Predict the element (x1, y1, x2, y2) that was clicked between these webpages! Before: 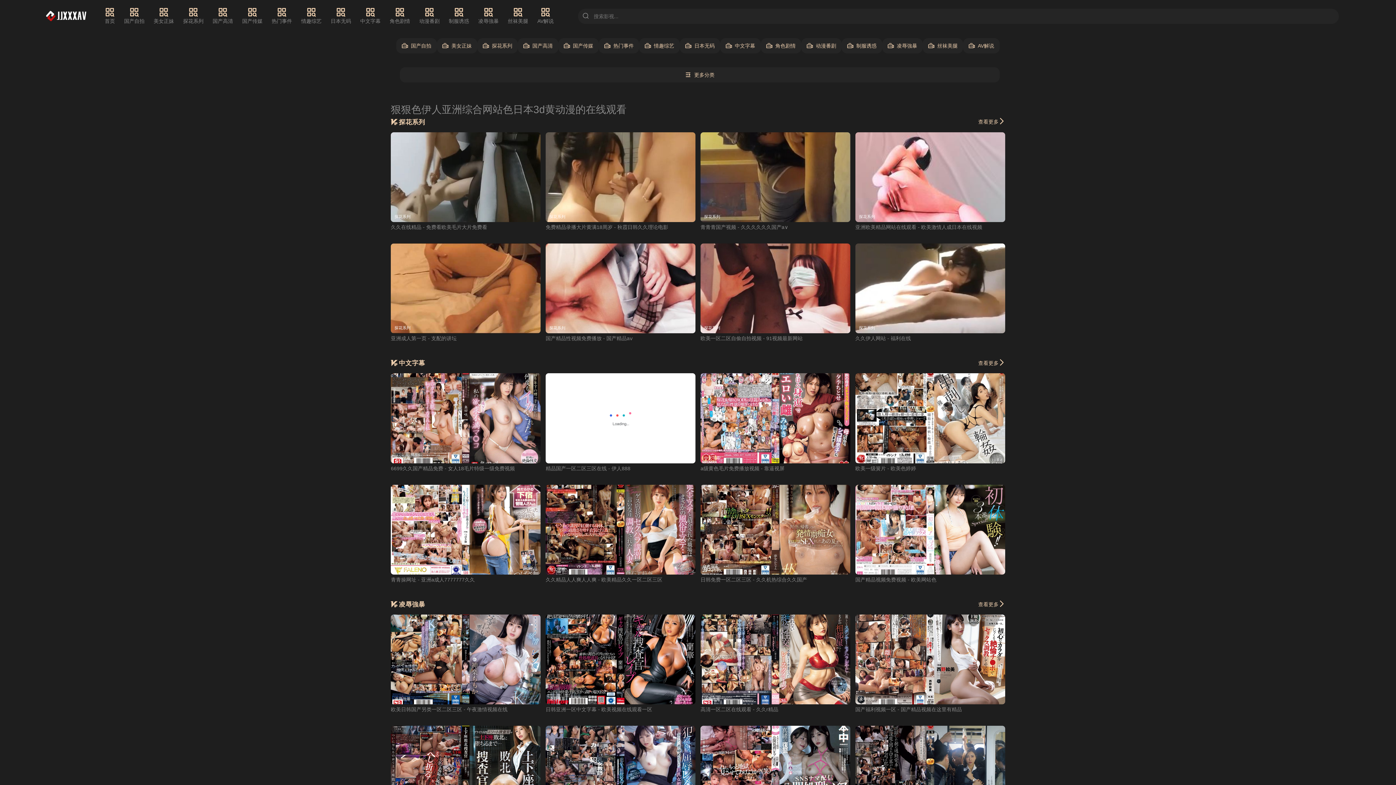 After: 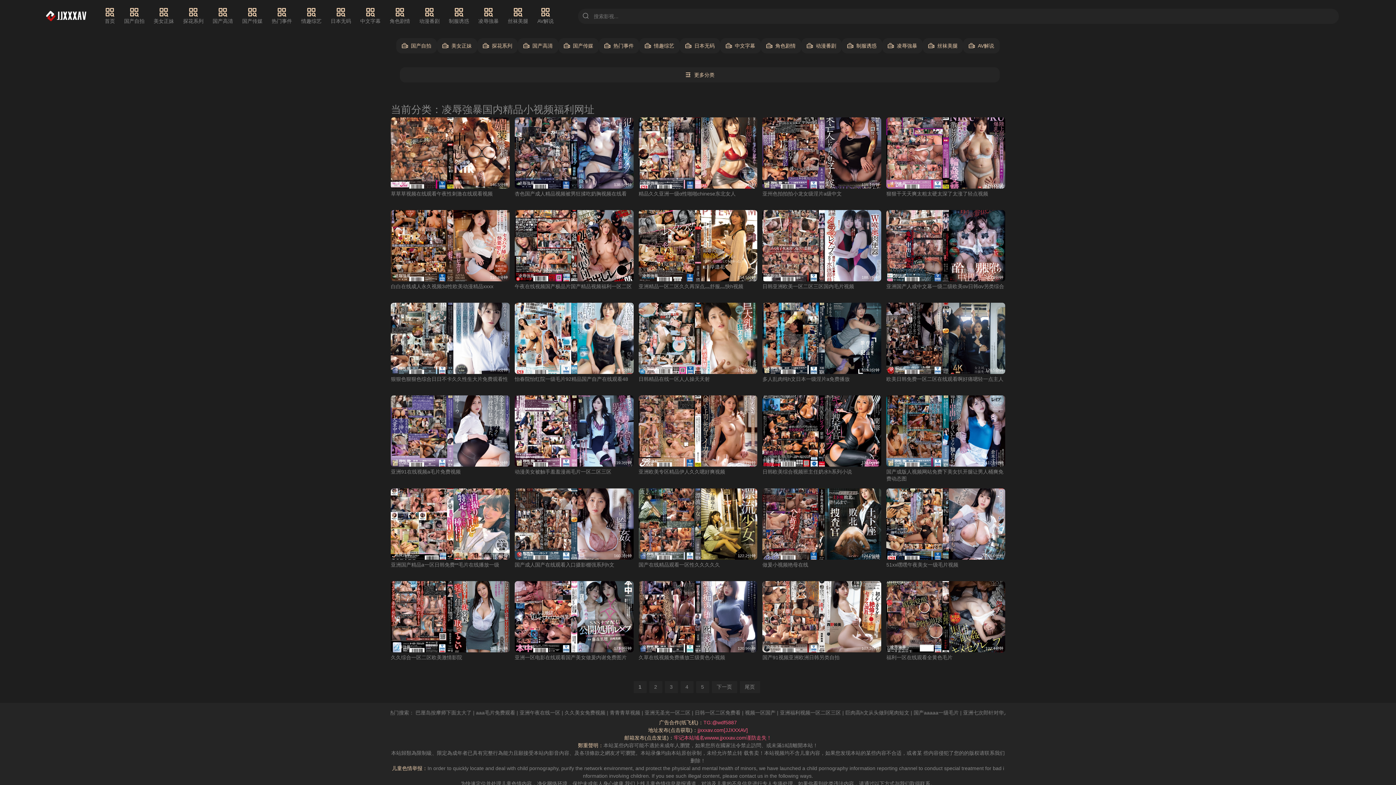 Action: bbox: (478, 7, 498, 25) label: 凌辱強暴